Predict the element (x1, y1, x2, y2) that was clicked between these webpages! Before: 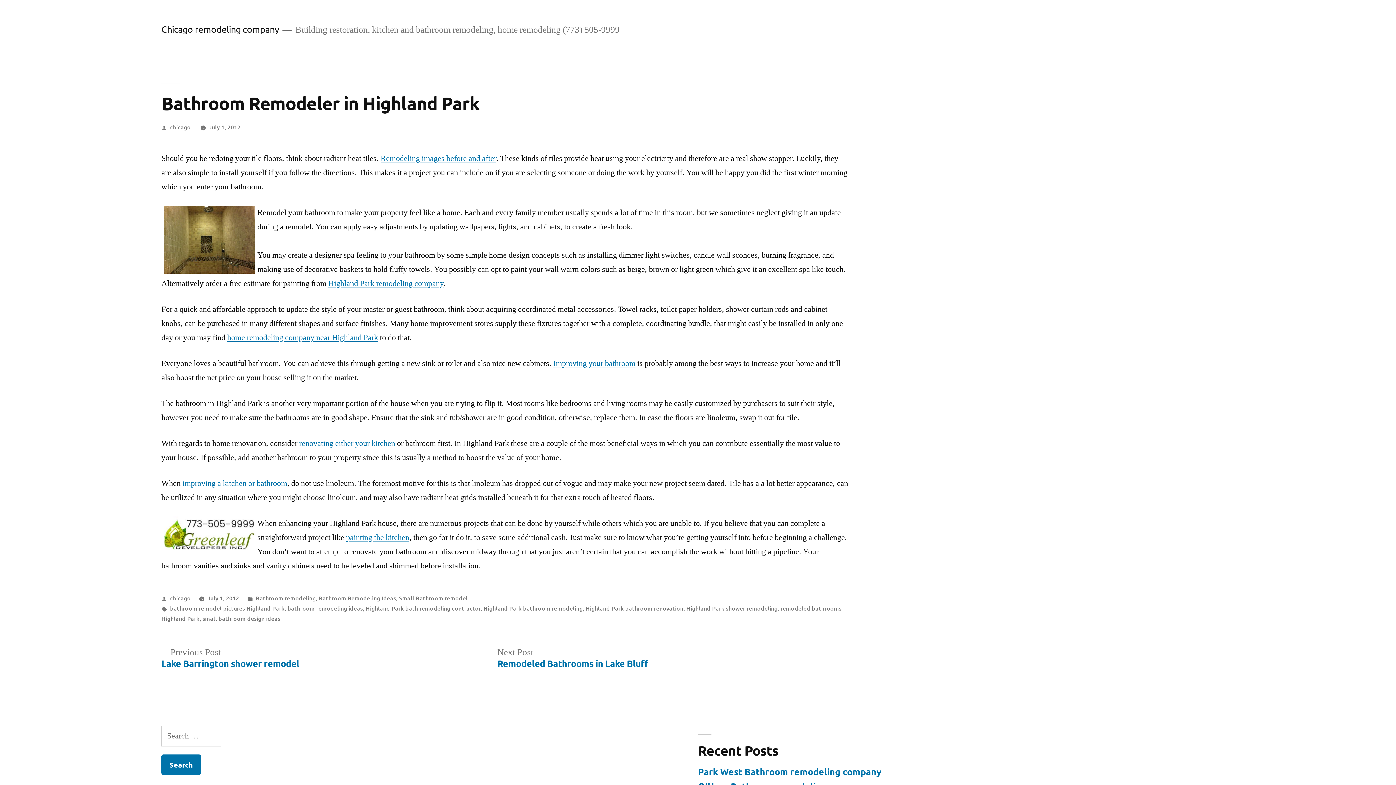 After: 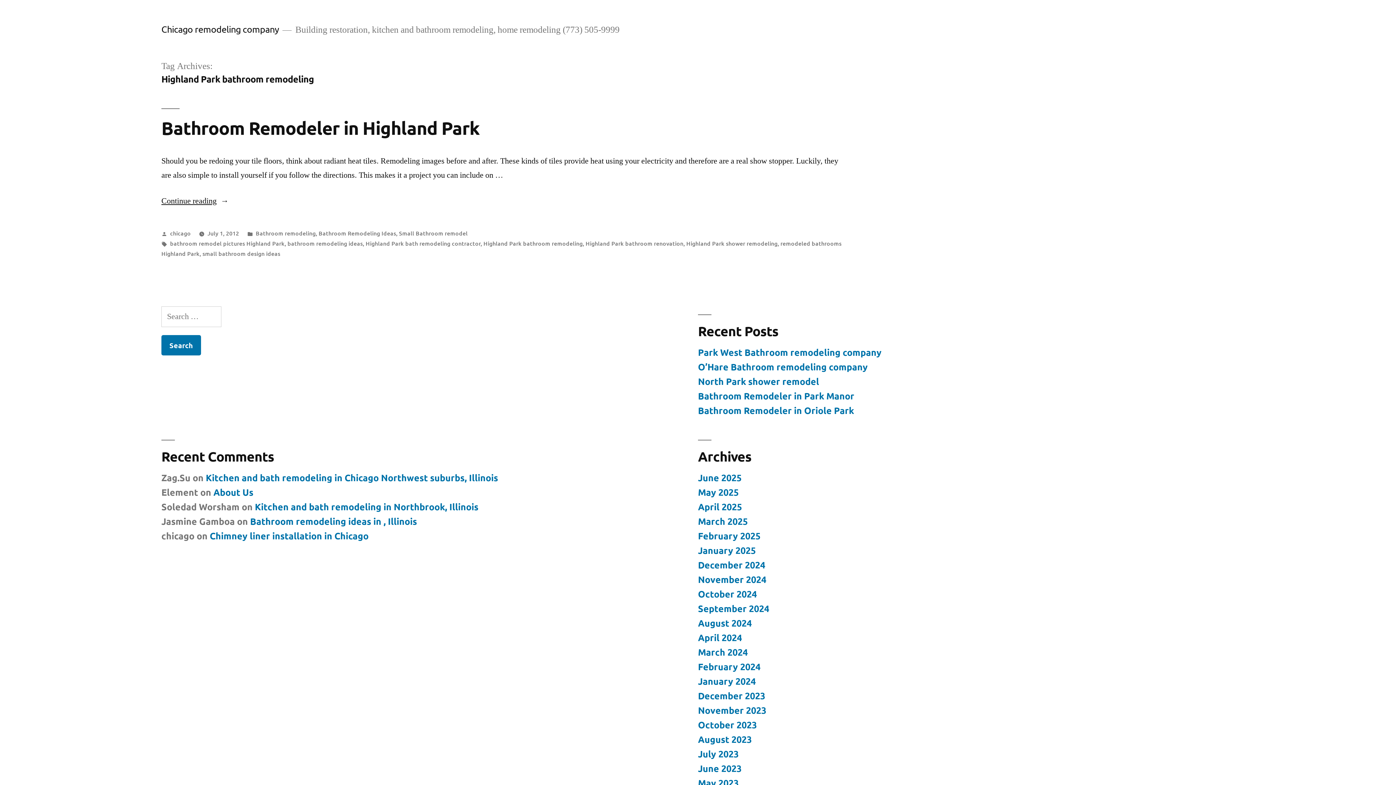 Action: bbox: (483, 604, 582, 612) label: Highland Park bathroom remodeling